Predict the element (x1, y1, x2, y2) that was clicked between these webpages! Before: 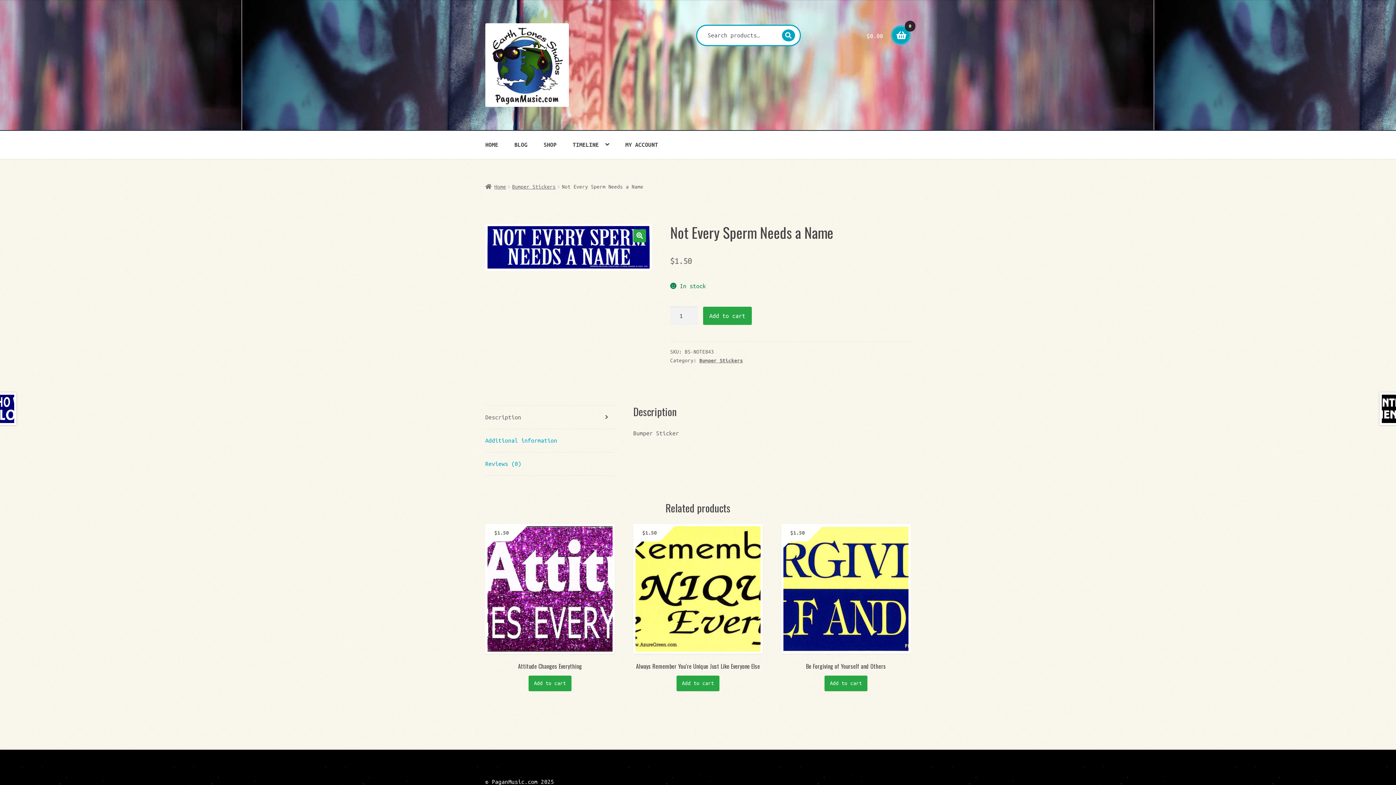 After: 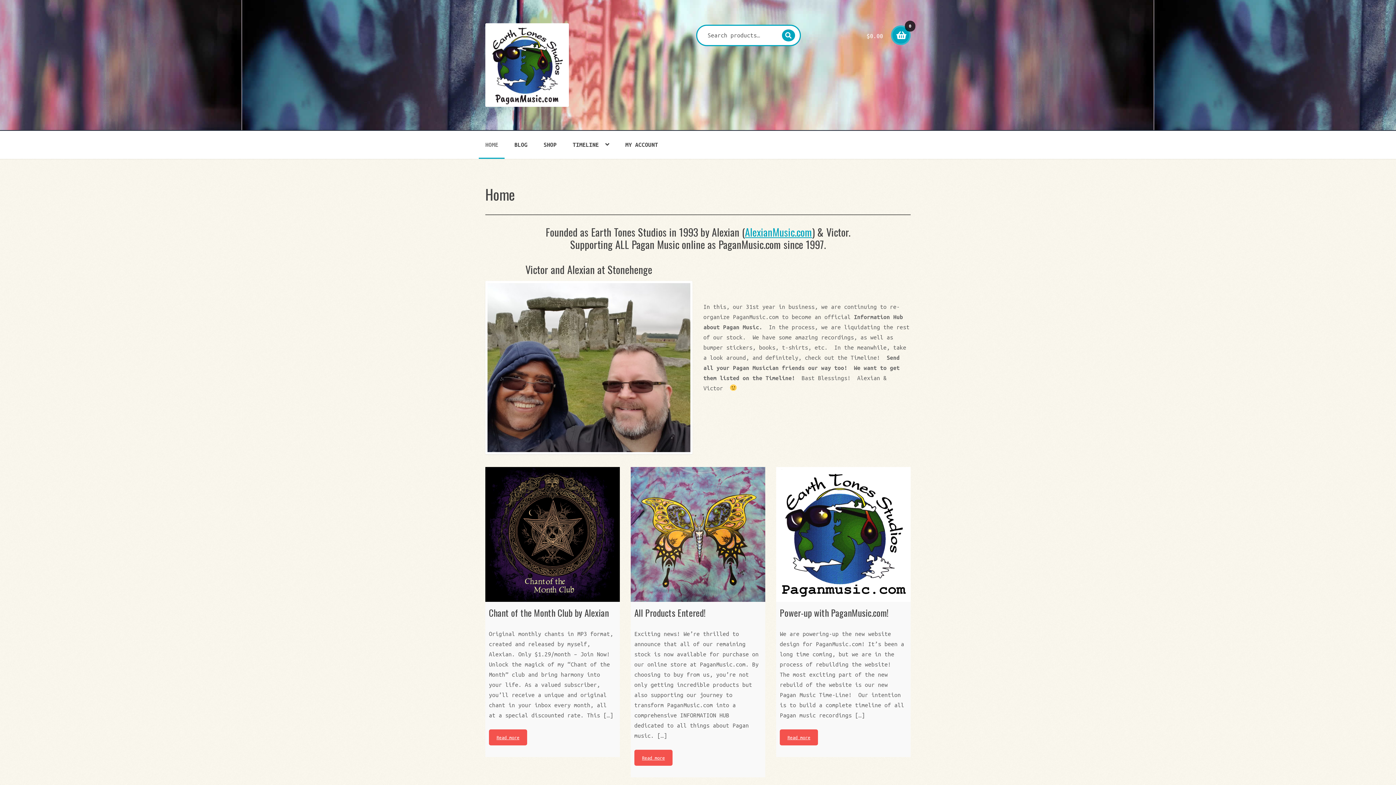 Action: label: HOME bbox: (478, 130, 504, 158)